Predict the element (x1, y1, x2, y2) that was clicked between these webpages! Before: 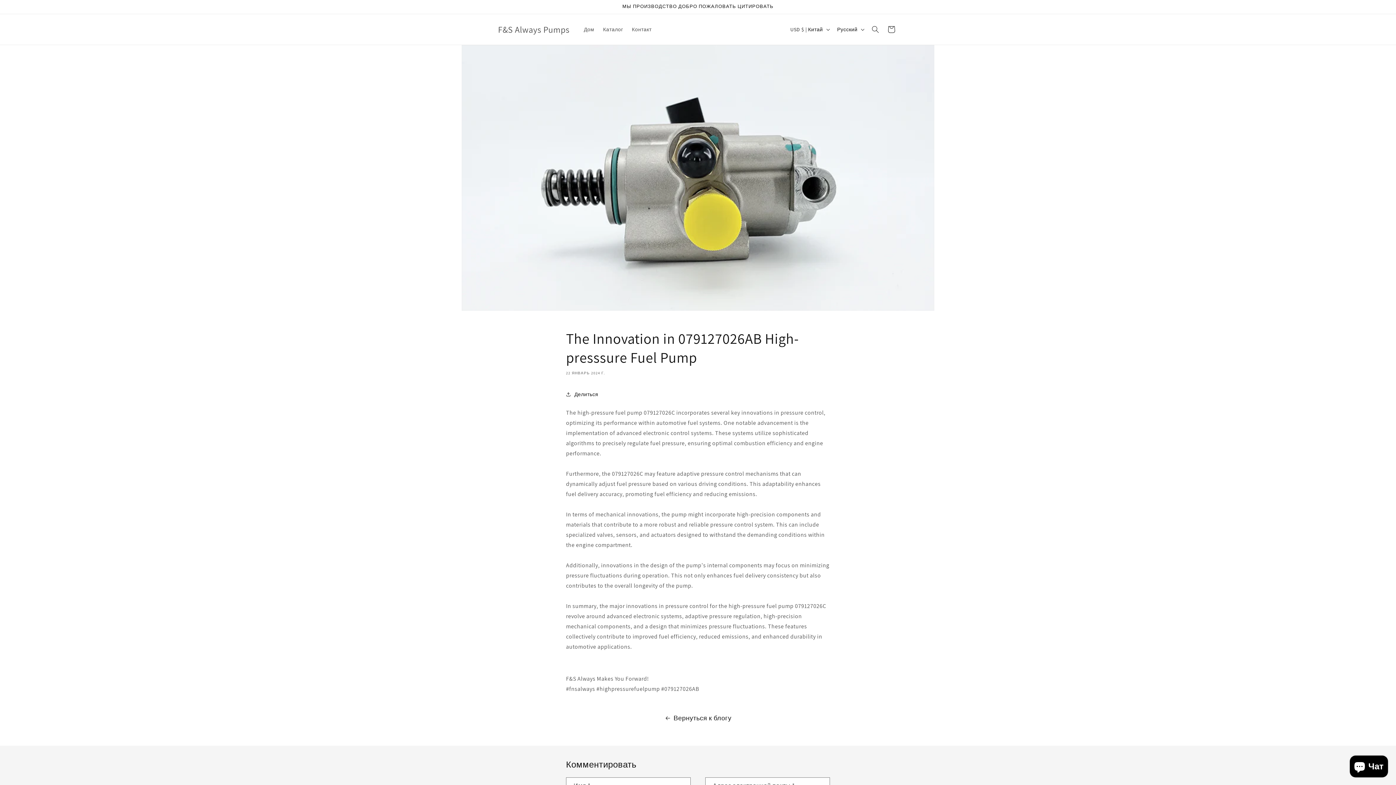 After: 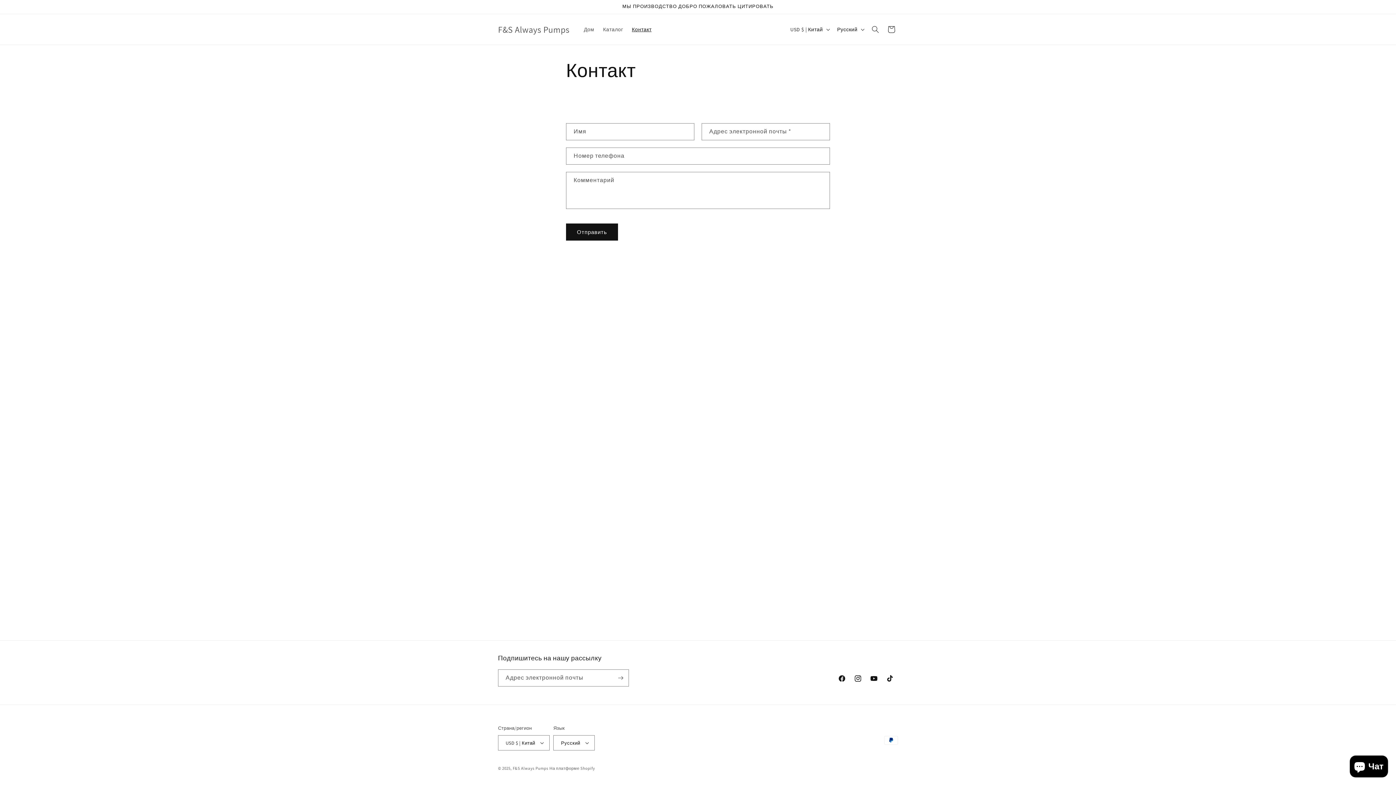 Action: bbox: (627, 21, 656, 37) label: Контакт